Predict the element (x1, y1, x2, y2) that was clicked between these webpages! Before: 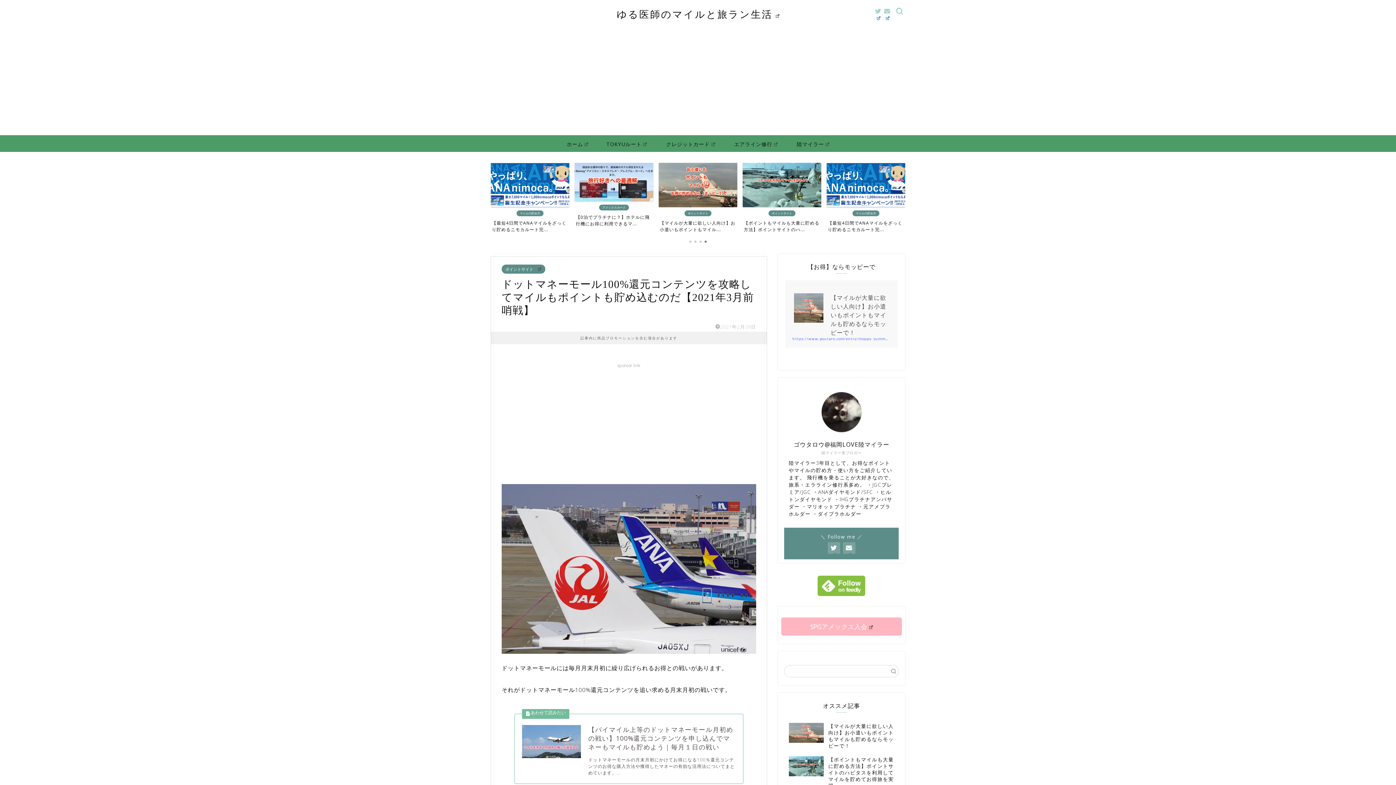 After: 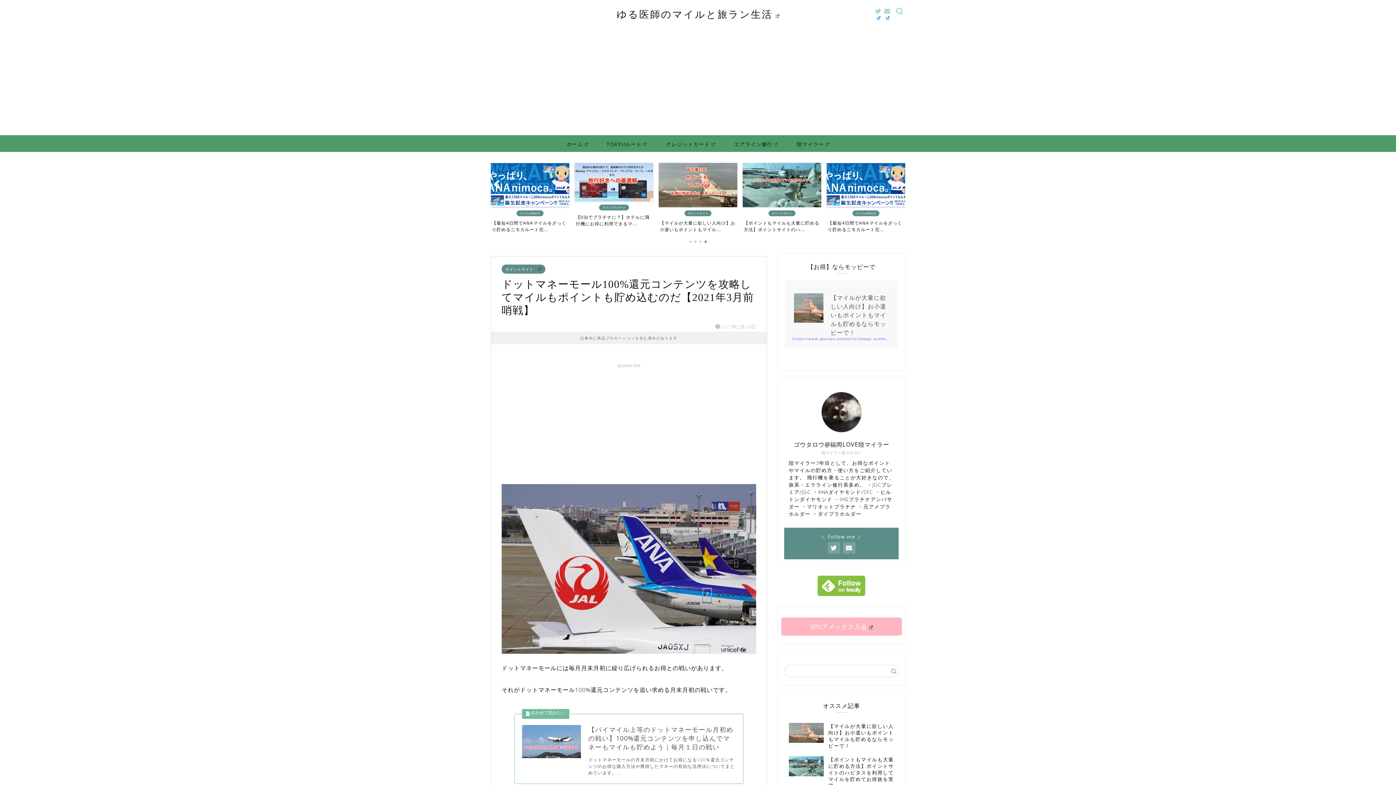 Action: bbox: (778, 576, 905, 596)